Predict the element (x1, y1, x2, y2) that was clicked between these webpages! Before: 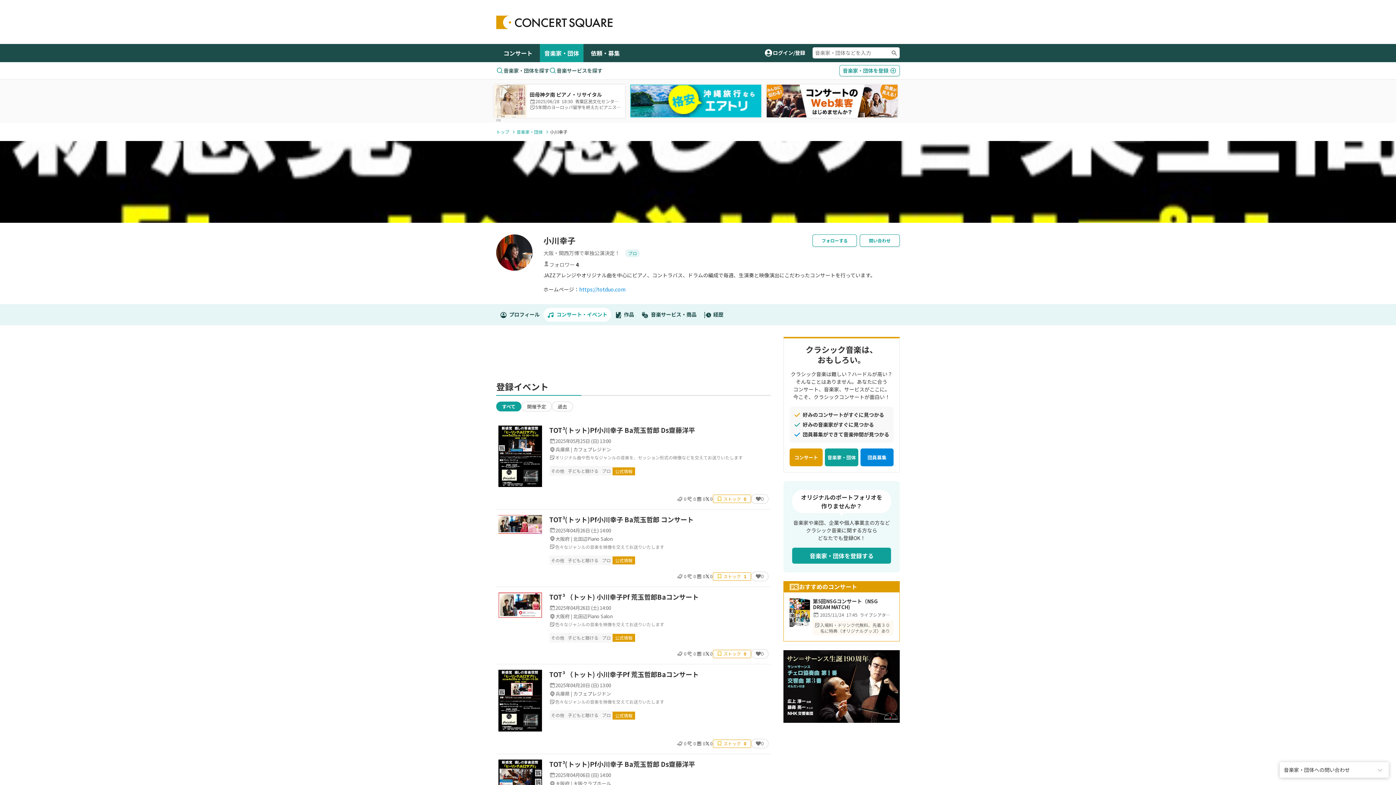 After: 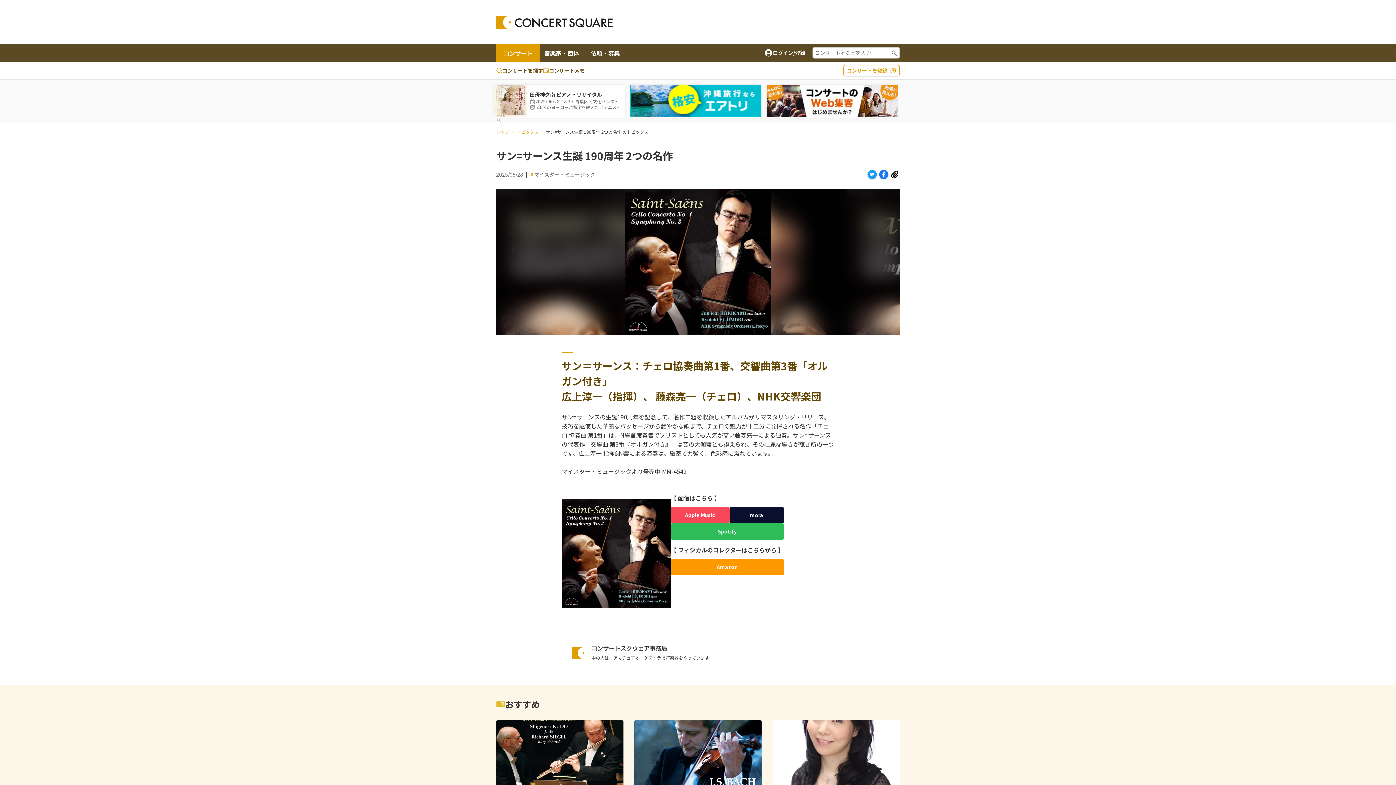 Action: bbox: (783, 650, 900, 657)